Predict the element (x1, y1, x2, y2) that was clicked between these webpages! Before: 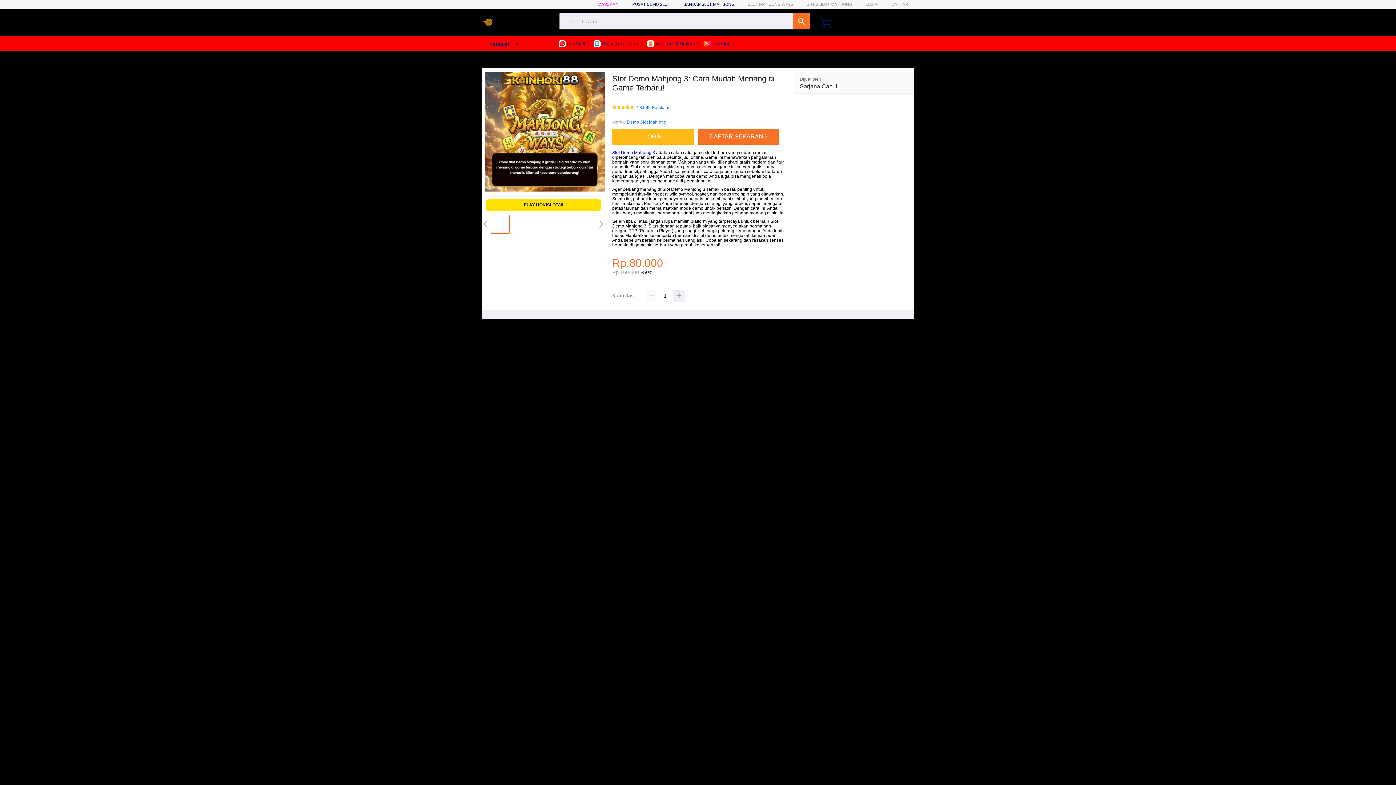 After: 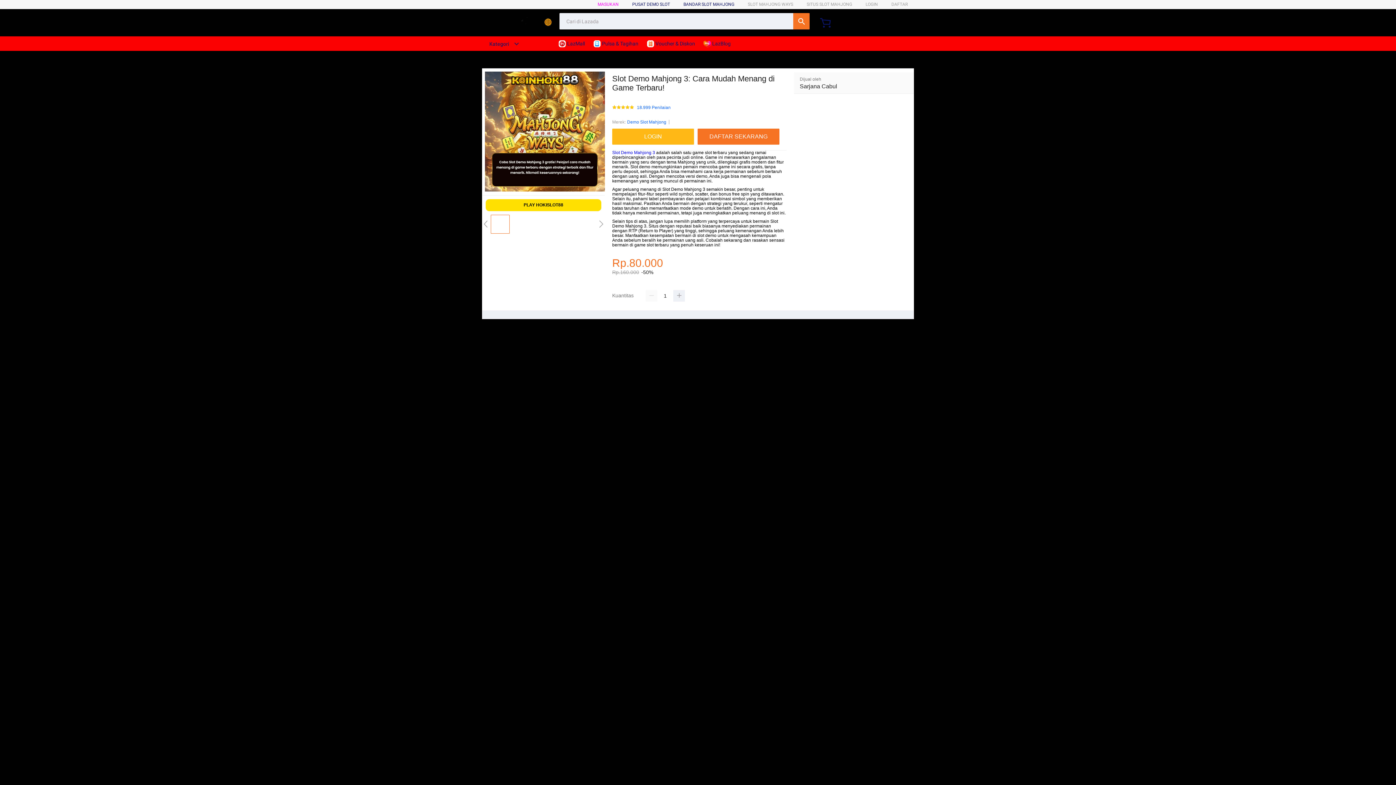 Action: bbox: (703, 36, 734, 50) label:  LazBlog